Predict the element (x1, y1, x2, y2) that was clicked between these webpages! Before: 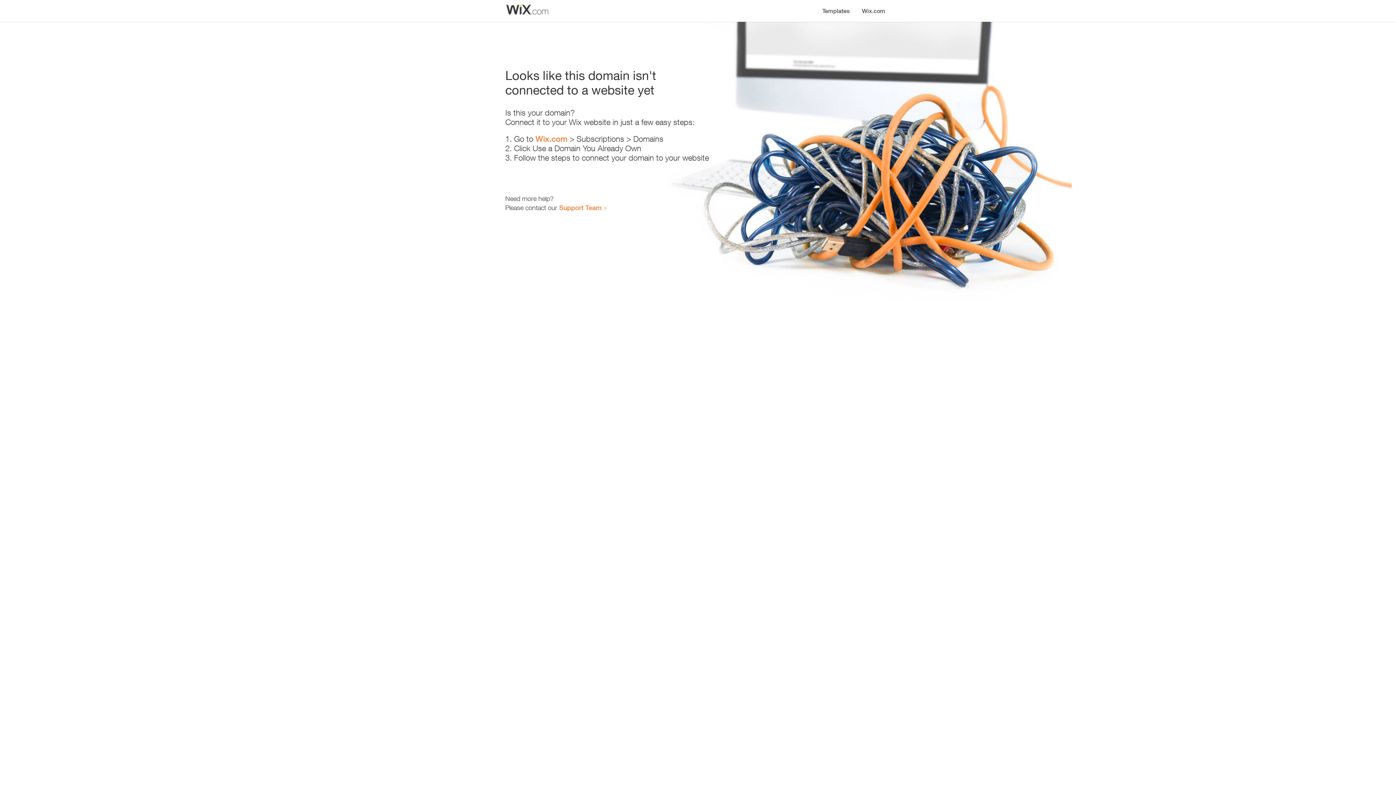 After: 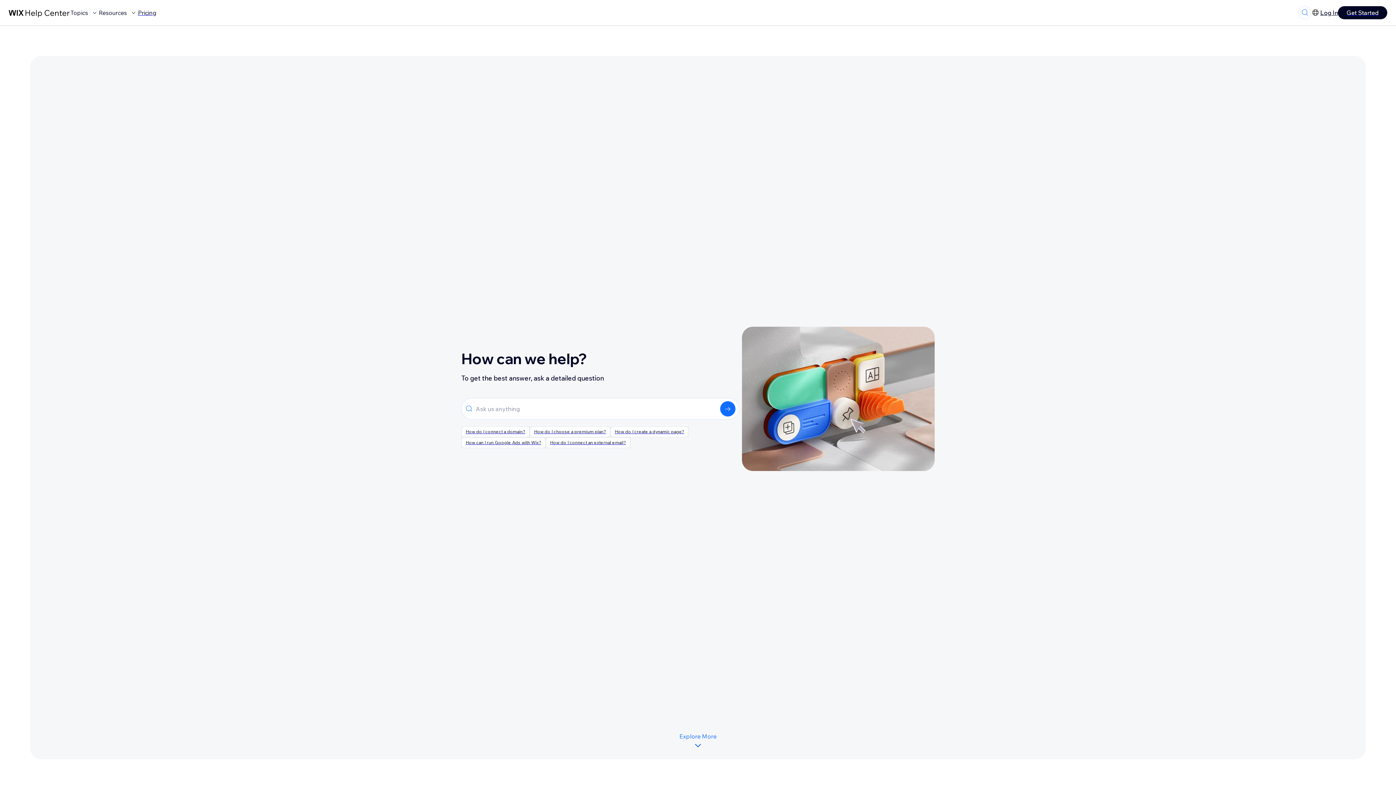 Action: label: Support Team bbox: (559, 203, 601, 211)